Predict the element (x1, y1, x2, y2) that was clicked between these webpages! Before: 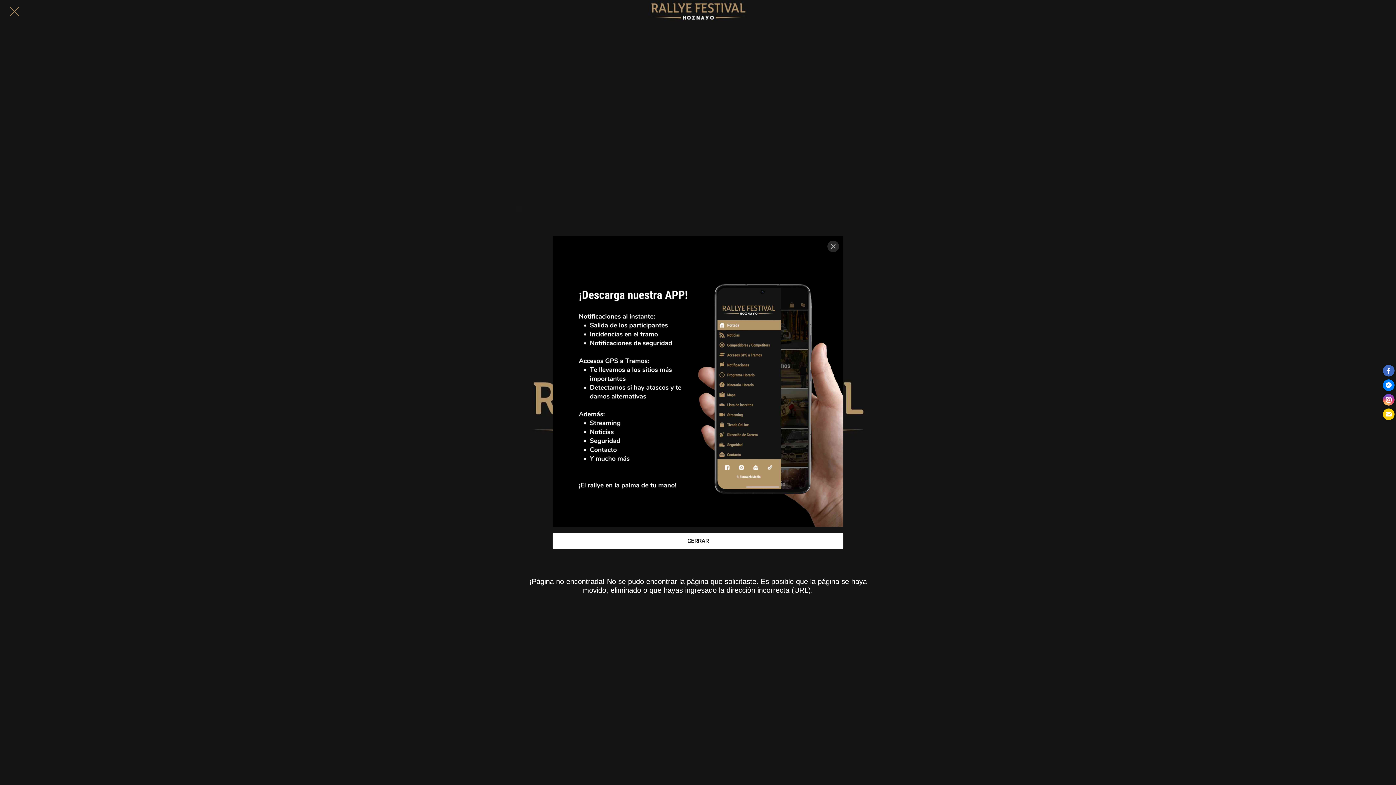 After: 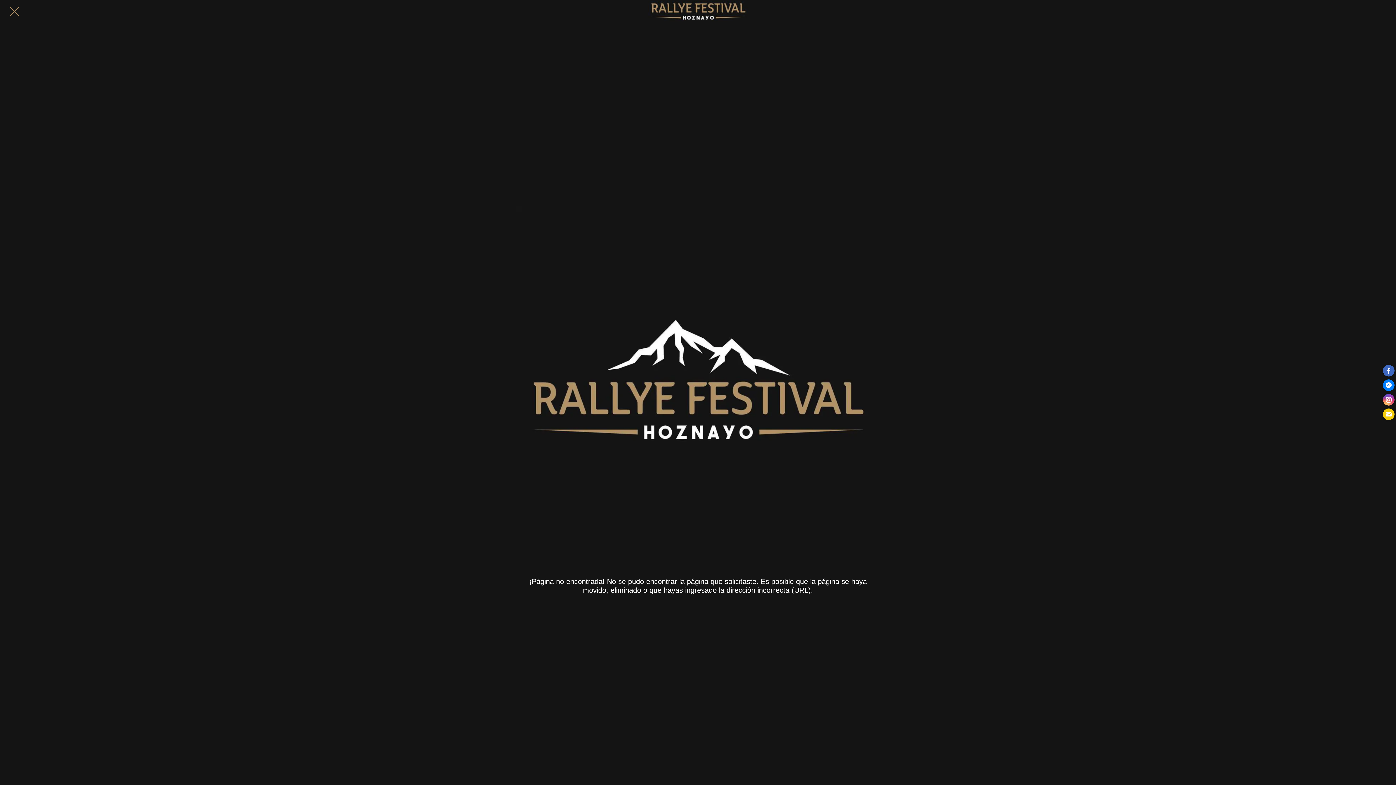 Action: bbox: (552, 532, 843, 549) label: CERRAR